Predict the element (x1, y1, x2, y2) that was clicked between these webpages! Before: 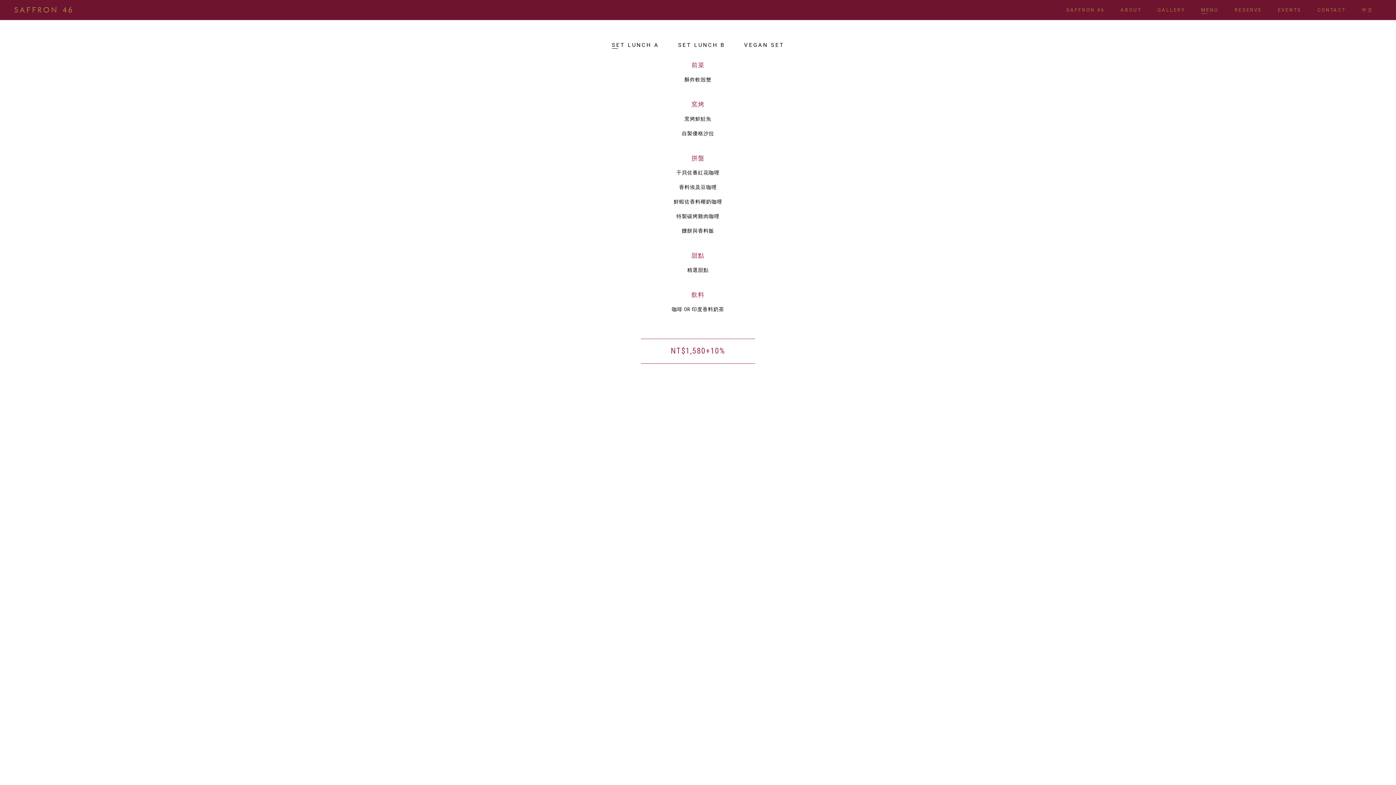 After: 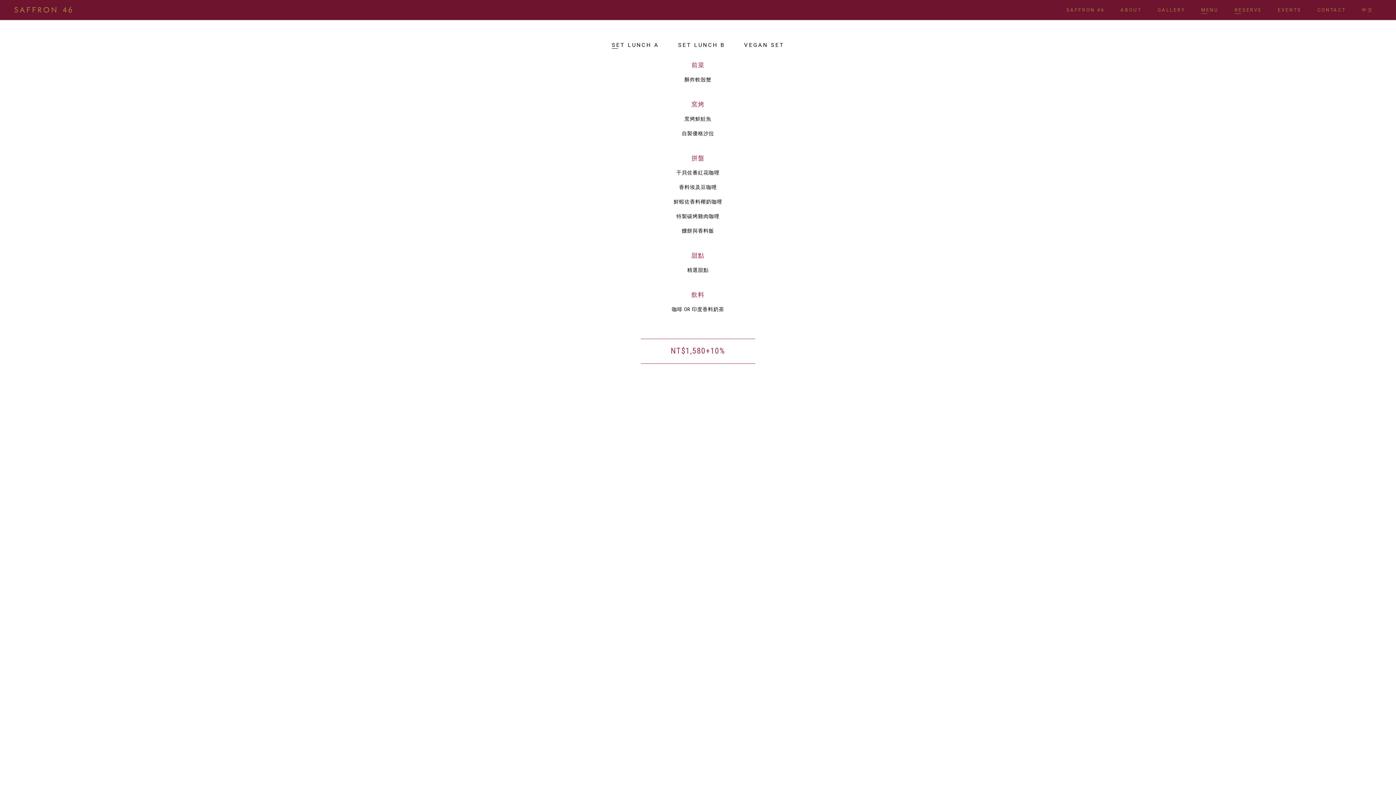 Action: label: RESERVE bbox: (1227, 0, 1270, 20)